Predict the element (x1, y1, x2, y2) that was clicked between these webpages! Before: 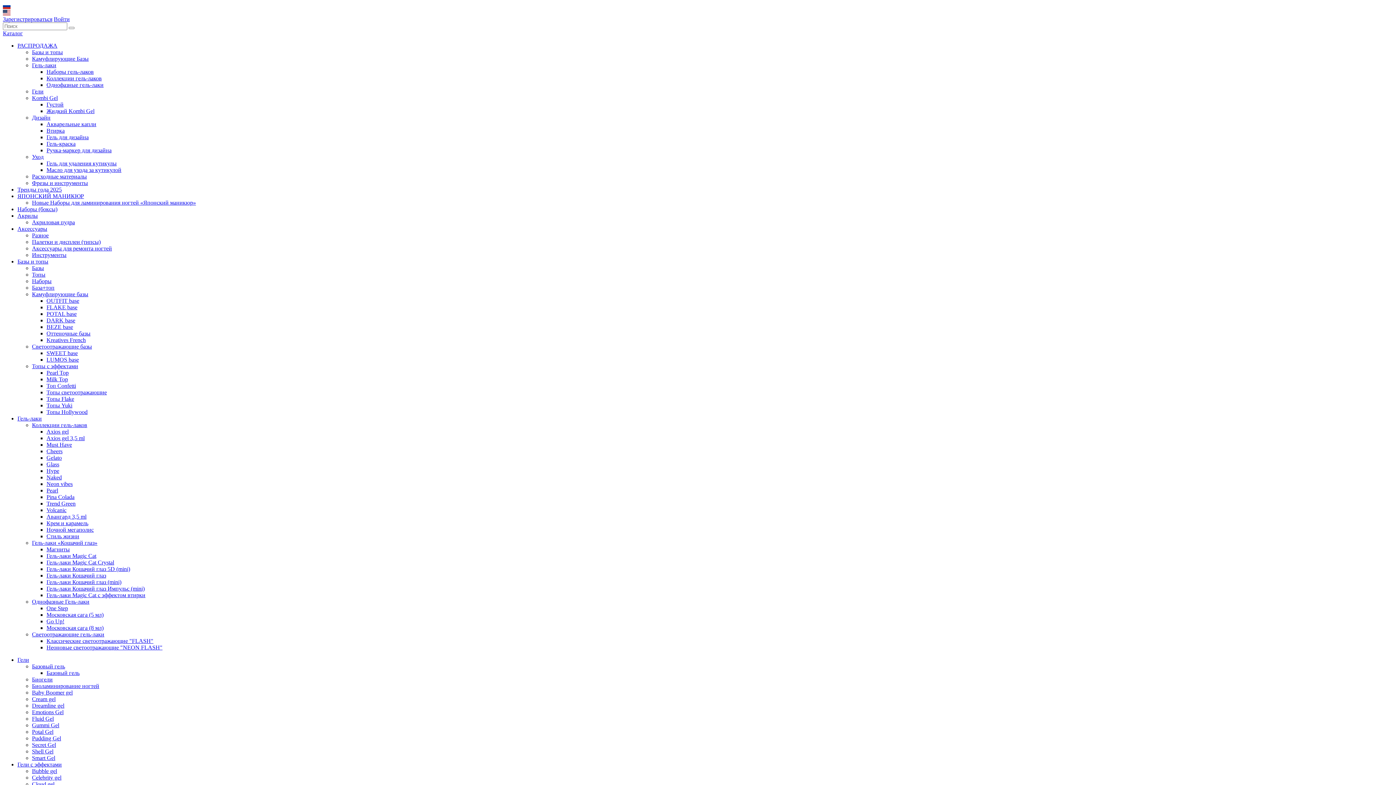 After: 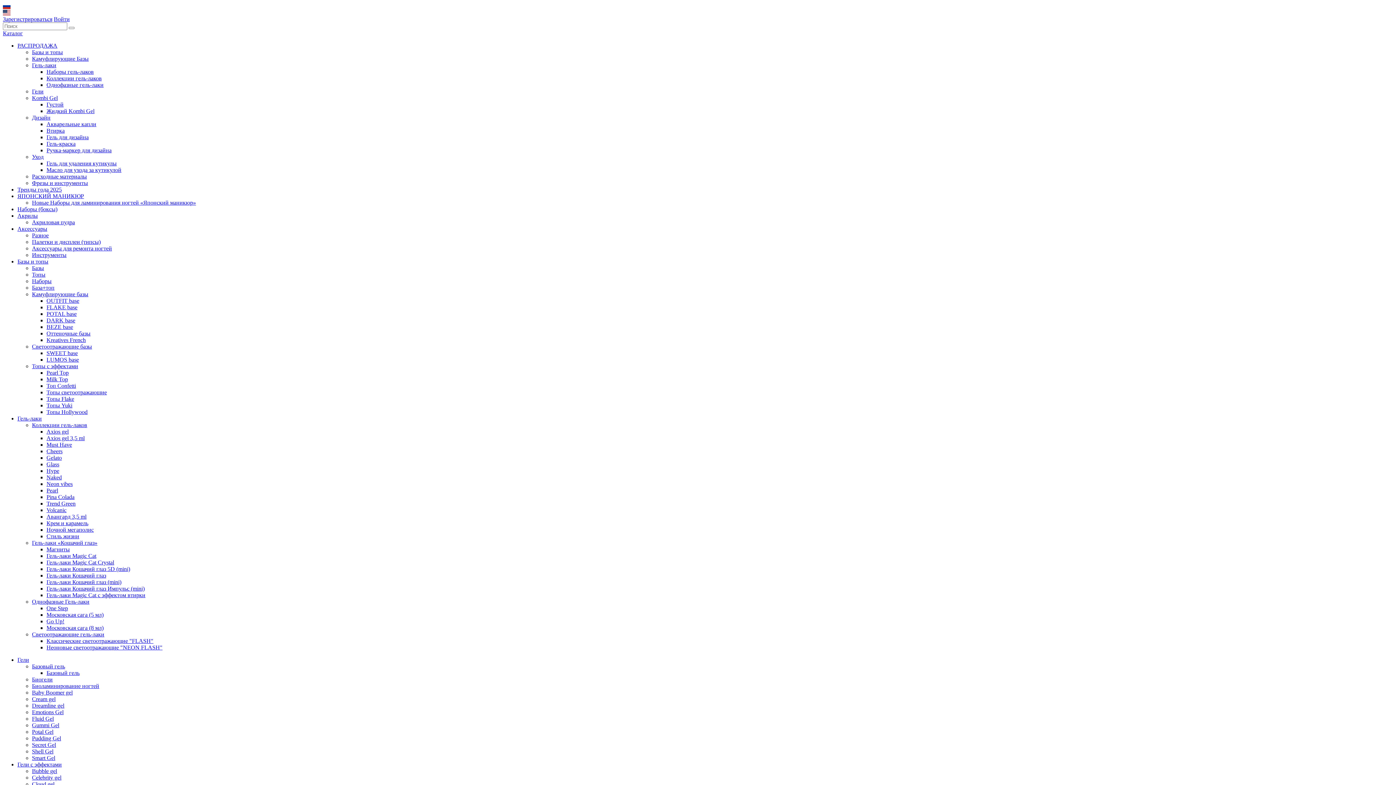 Action: bbox: (17, 206, 57, 212) label: Наборы (боксы)